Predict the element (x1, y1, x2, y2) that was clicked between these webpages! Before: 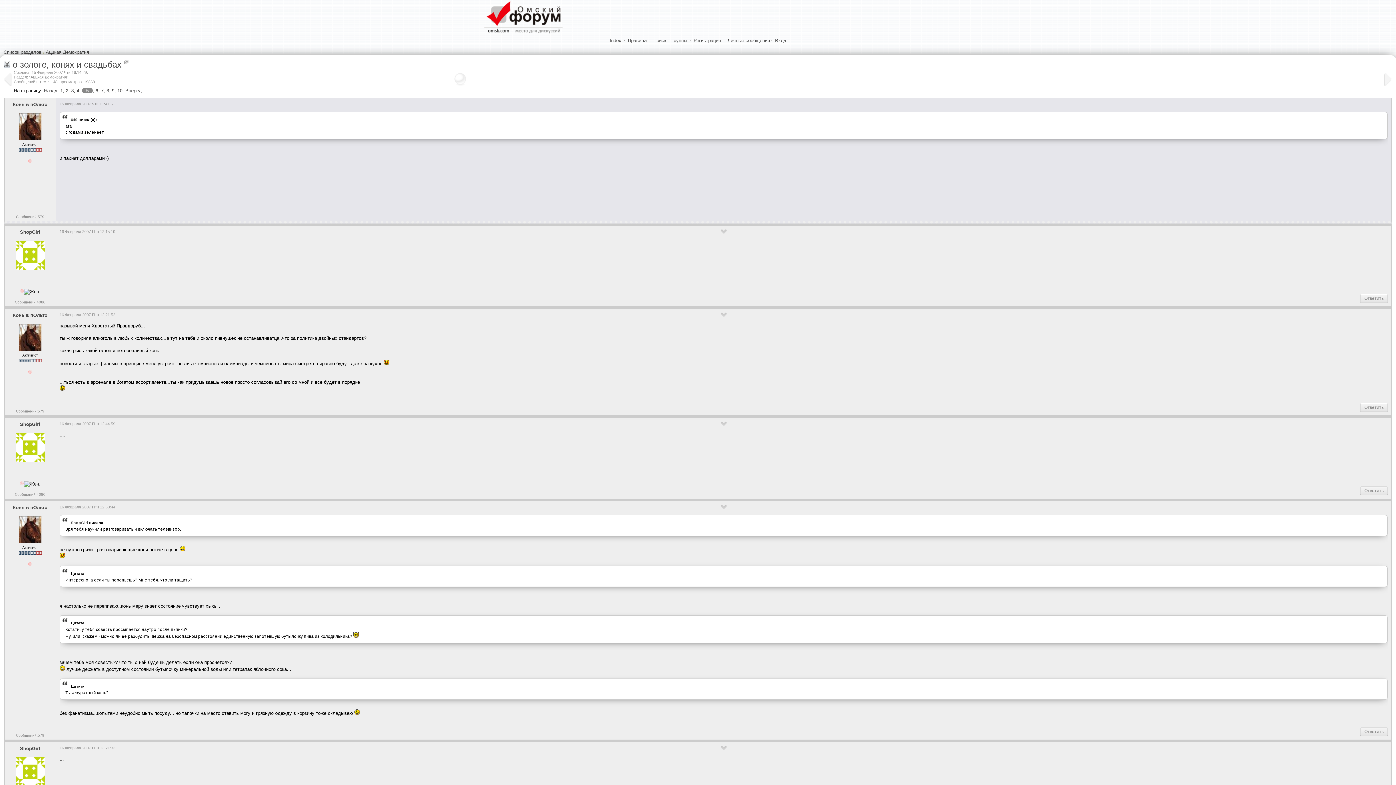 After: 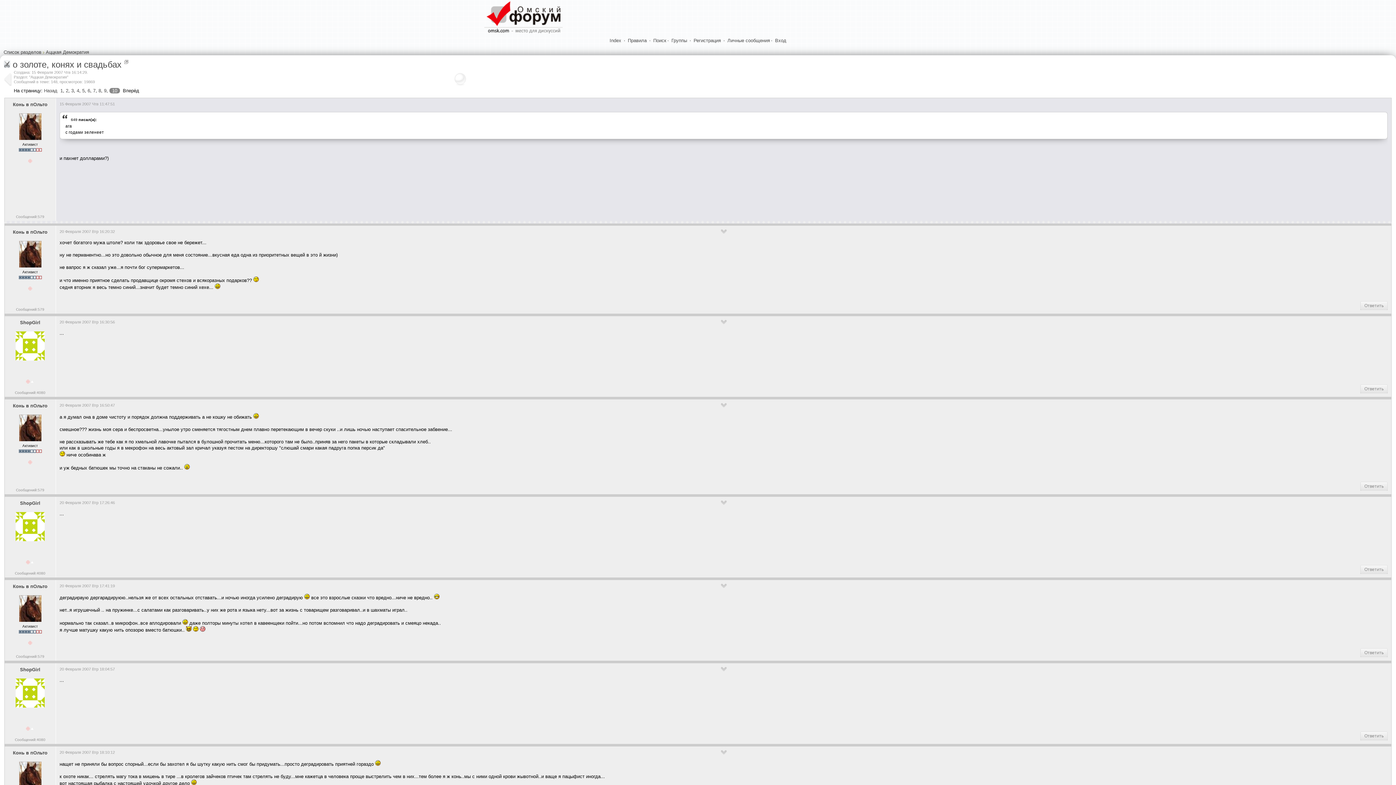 Action: bbox: (117, 88, 122, 93) label: 10